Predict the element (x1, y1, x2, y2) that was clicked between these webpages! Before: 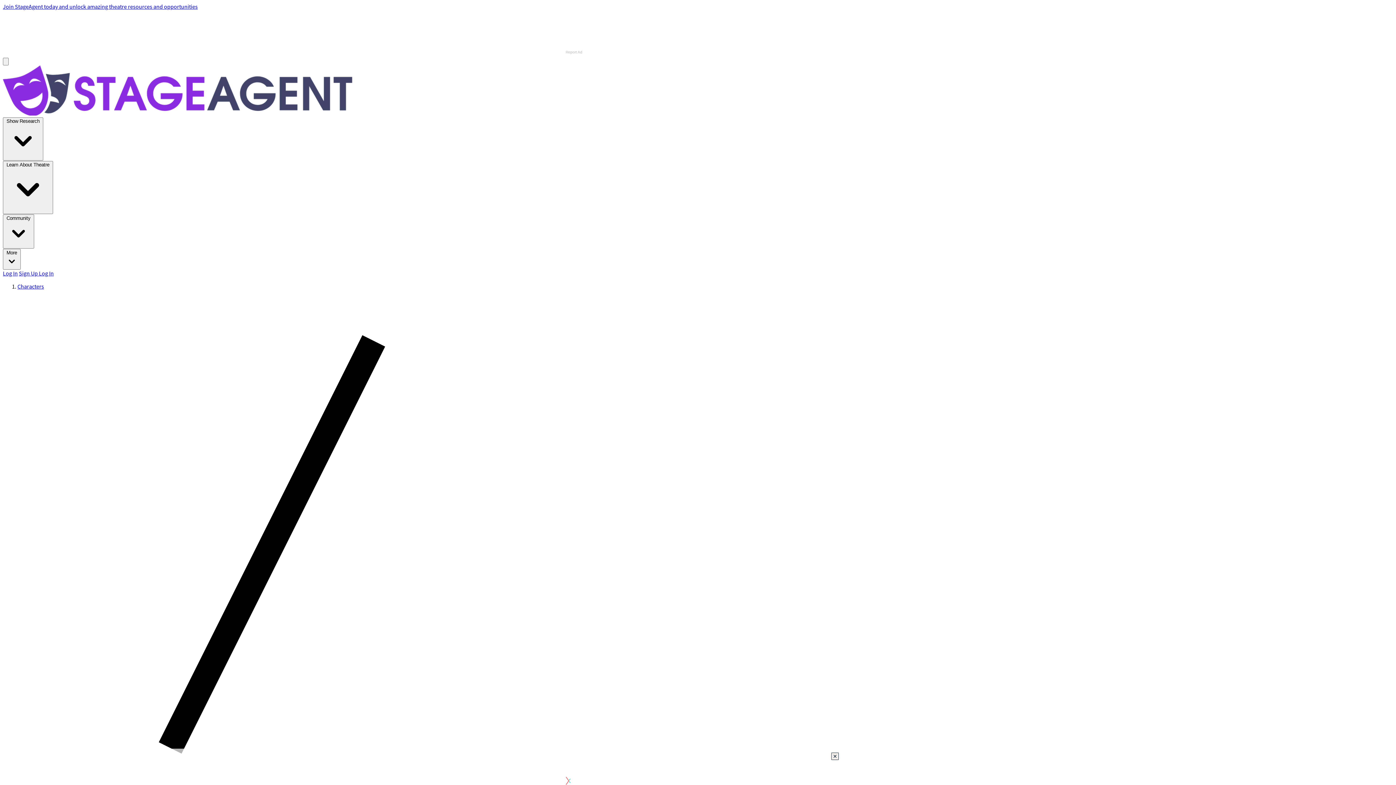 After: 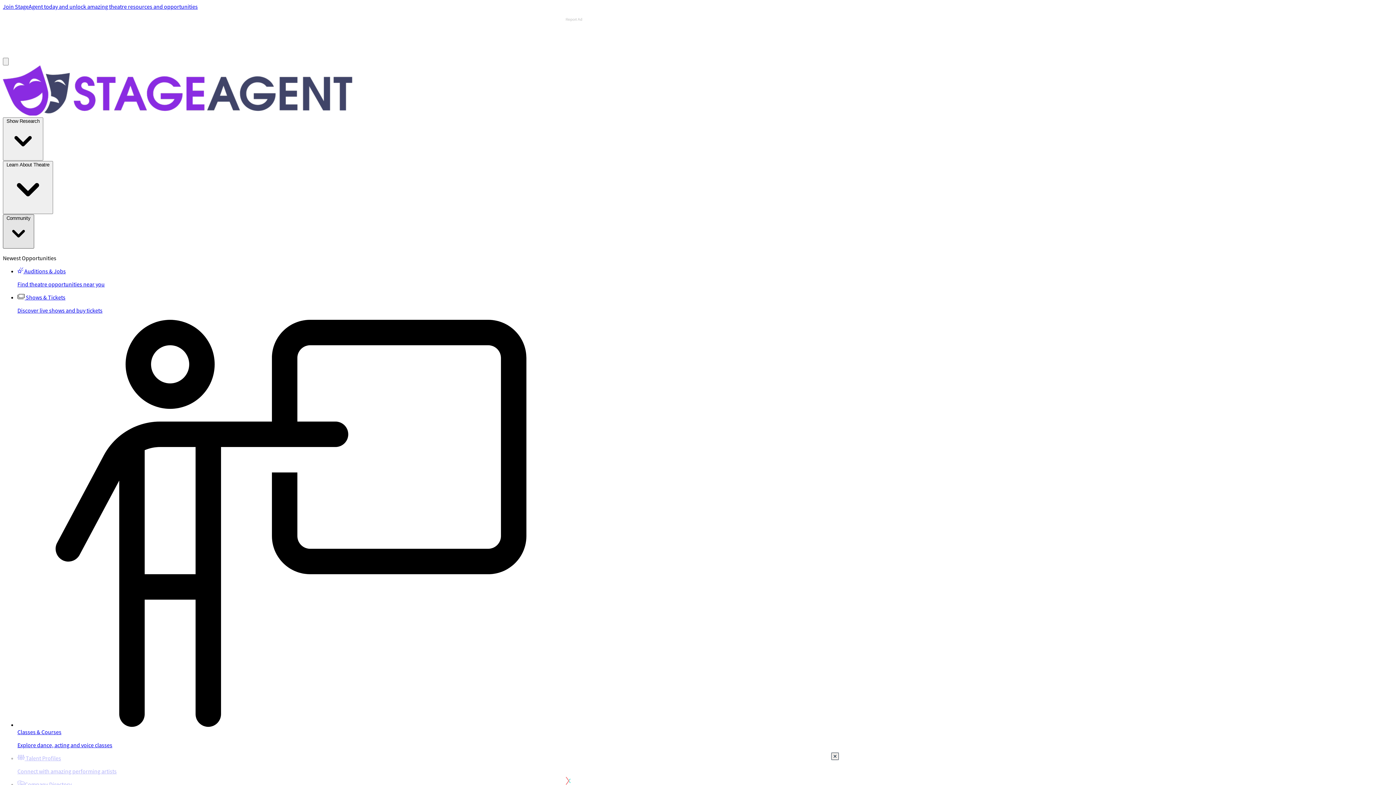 Action: bbox: (2, 214, 34, 248) label: Community 